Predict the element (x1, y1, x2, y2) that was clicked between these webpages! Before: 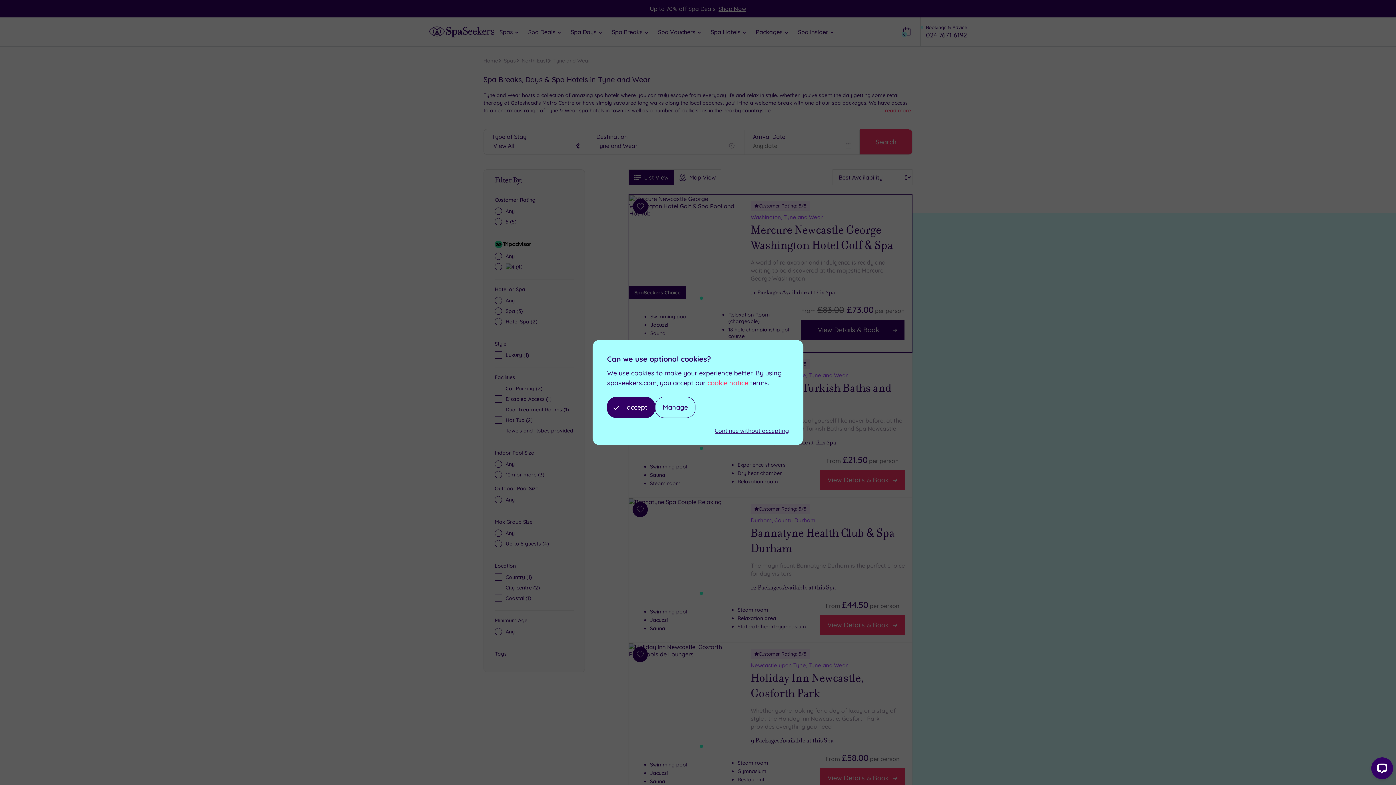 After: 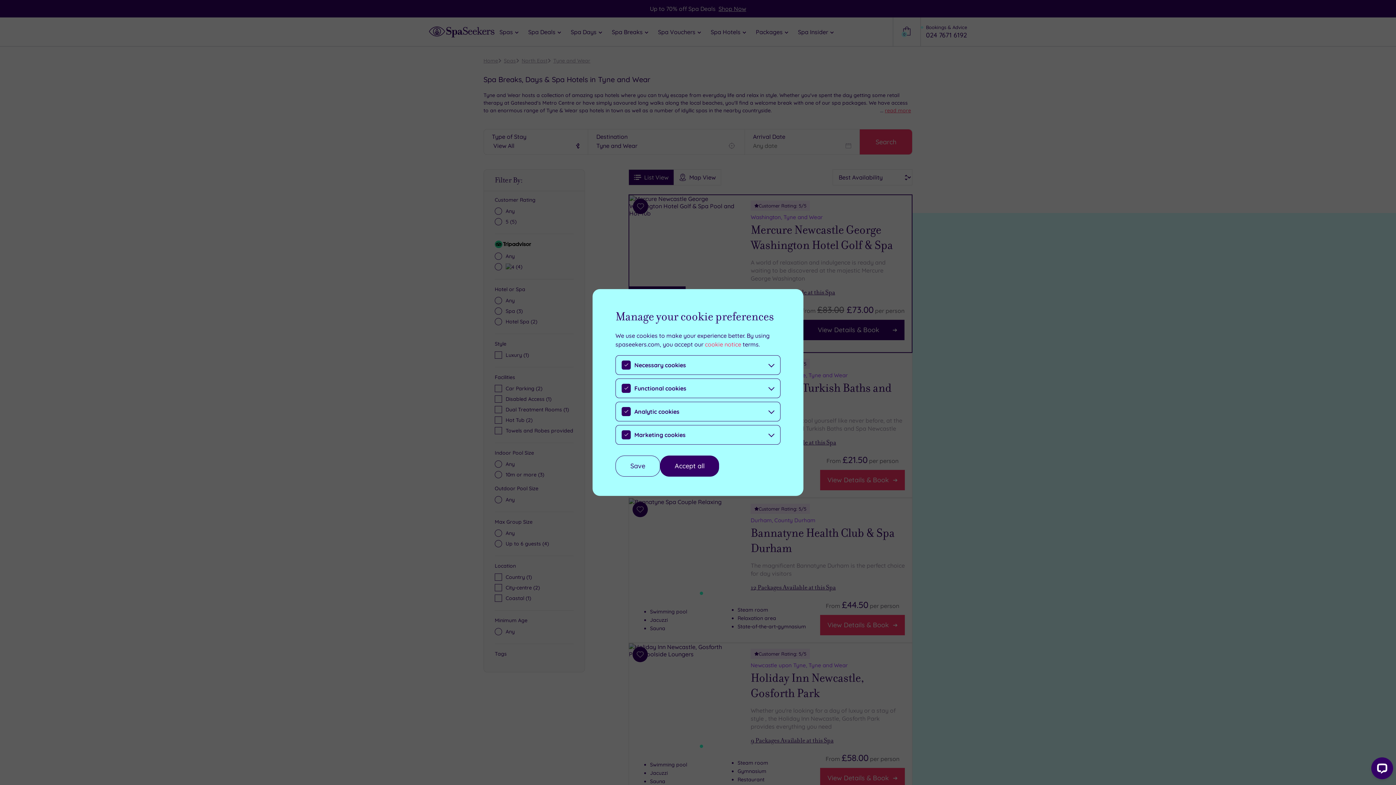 Action: bbox: (655, 397, 695, 418) label: Manage